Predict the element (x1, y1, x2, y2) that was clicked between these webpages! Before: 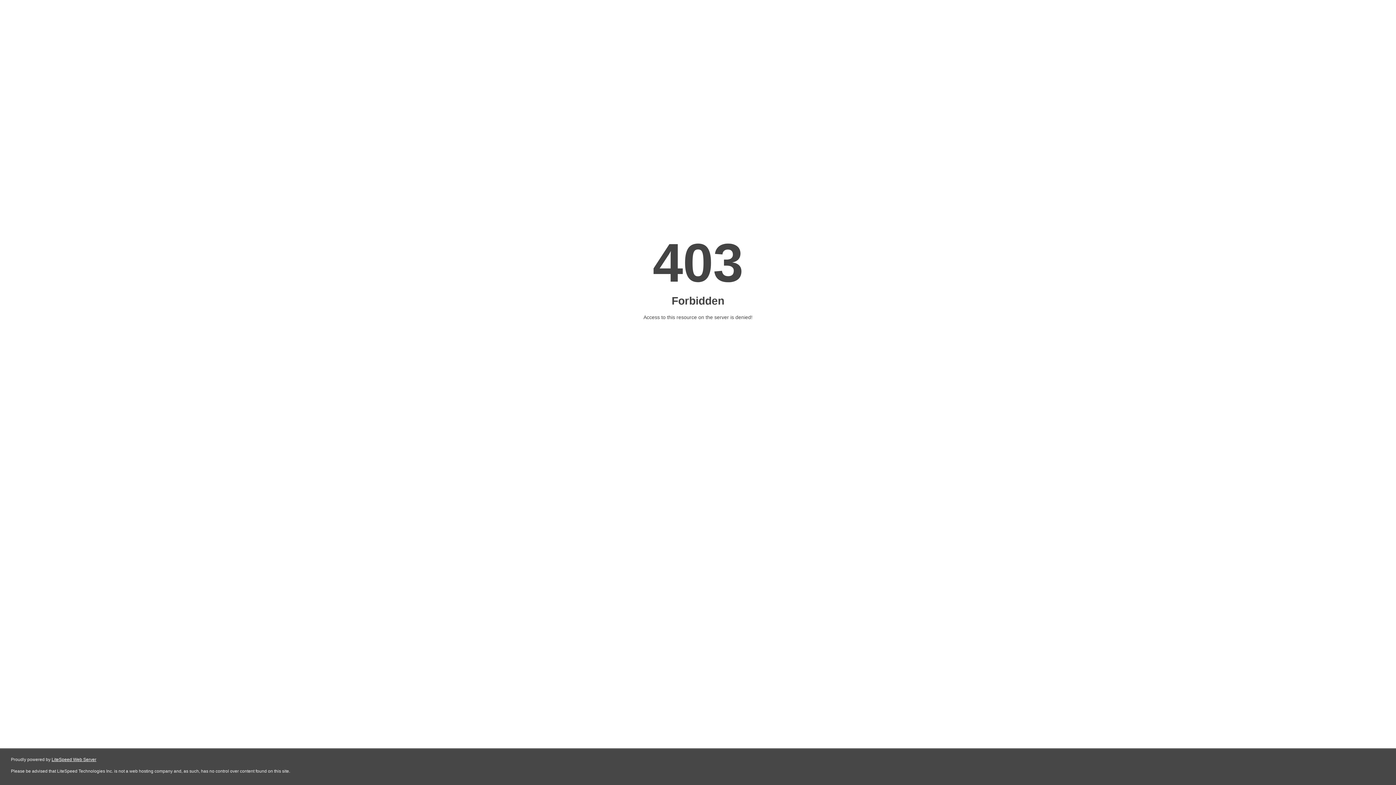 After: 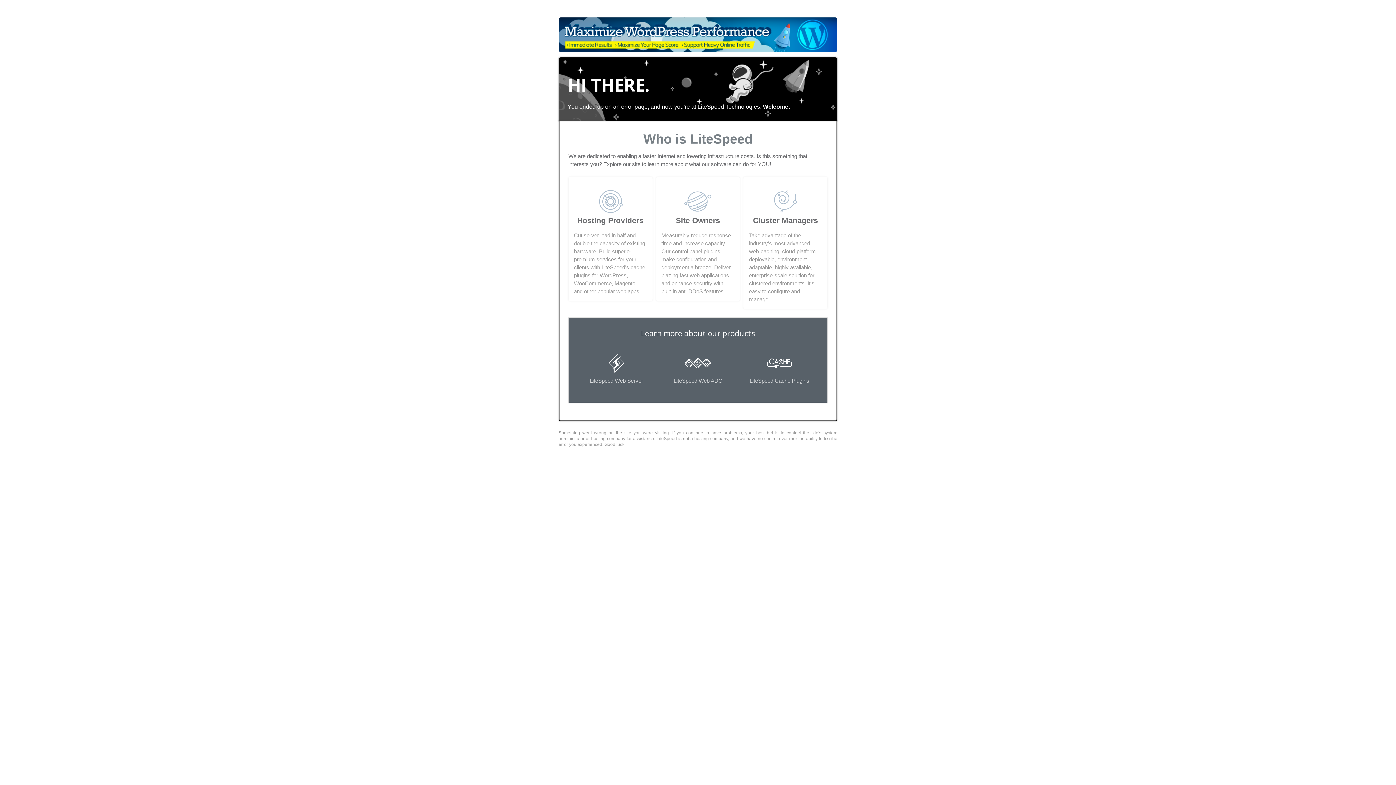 Action: label: LiteSpeed Web Server bbox: (51, 757, 96, 762)